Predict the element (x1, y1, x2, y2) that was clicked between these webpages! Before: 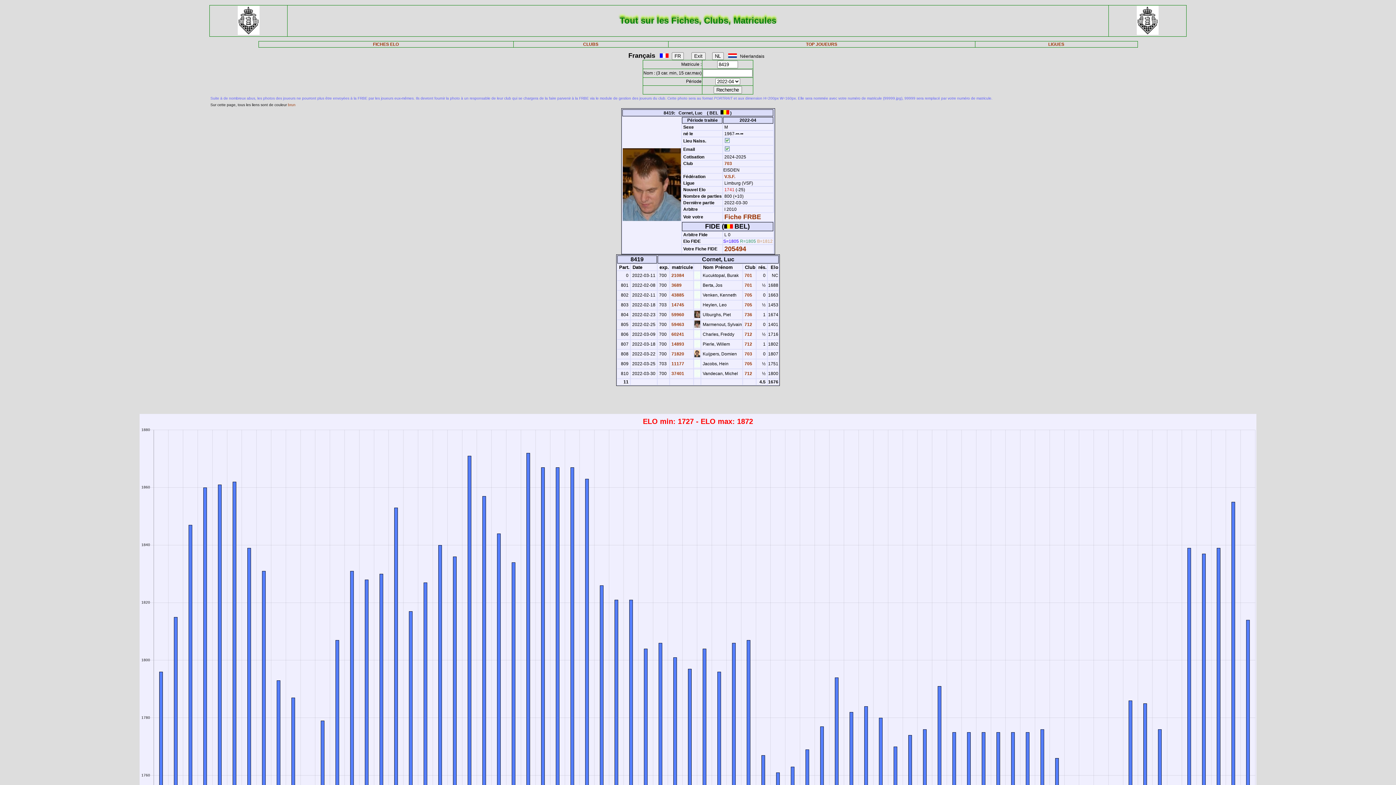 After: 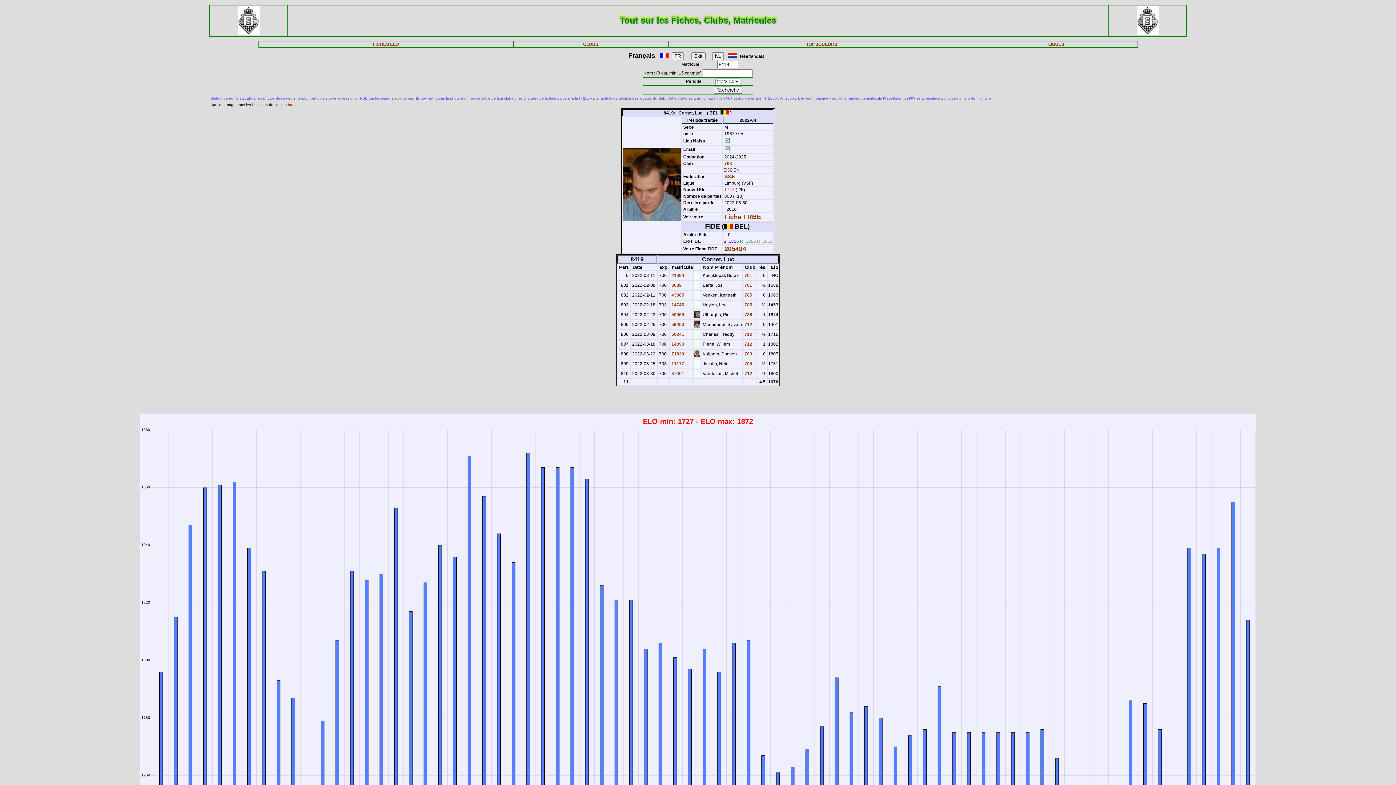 Action: bbox: (694, 314, 700, 319)